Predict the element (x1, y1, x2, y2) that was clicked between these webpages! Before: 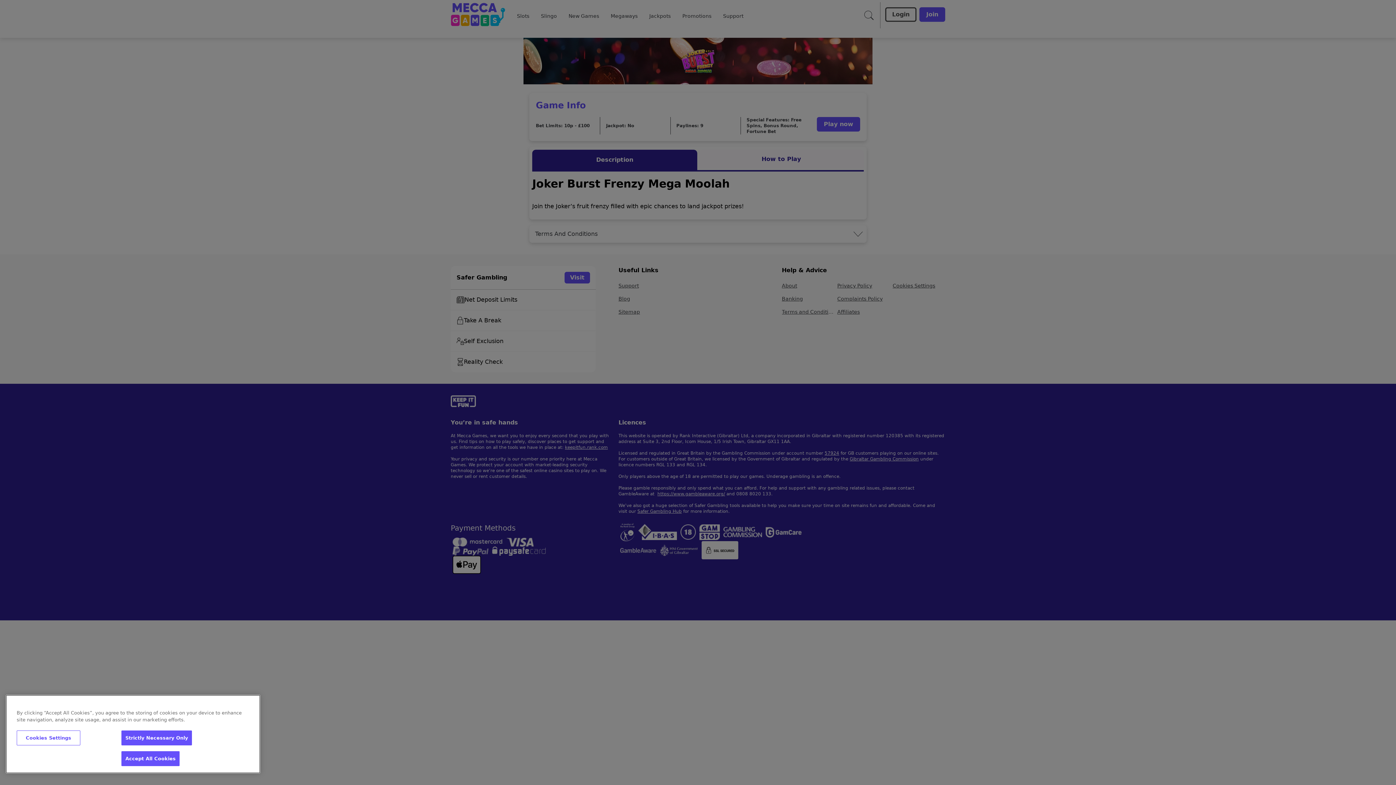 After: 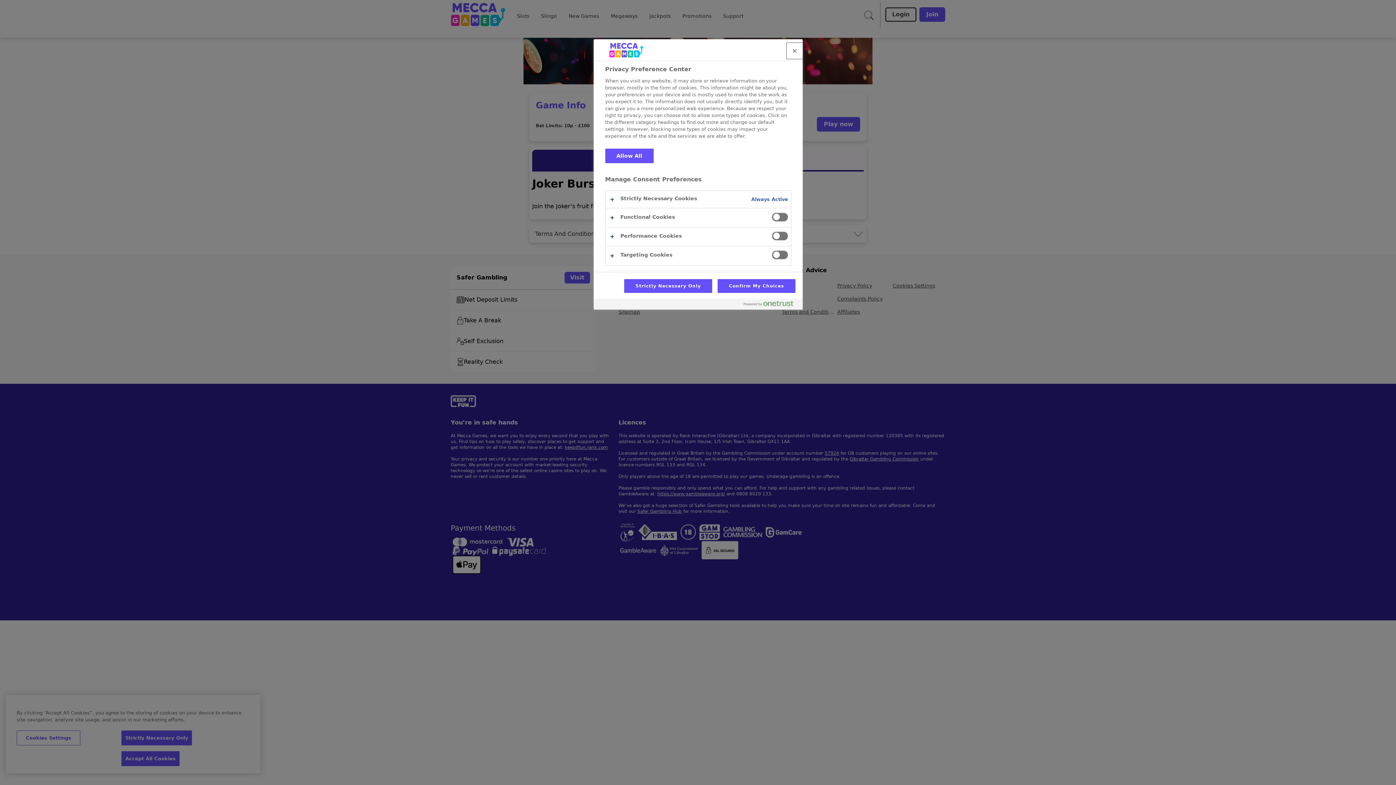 Action: bbox: (16, 730, 80, 745) label: Cookies Settings